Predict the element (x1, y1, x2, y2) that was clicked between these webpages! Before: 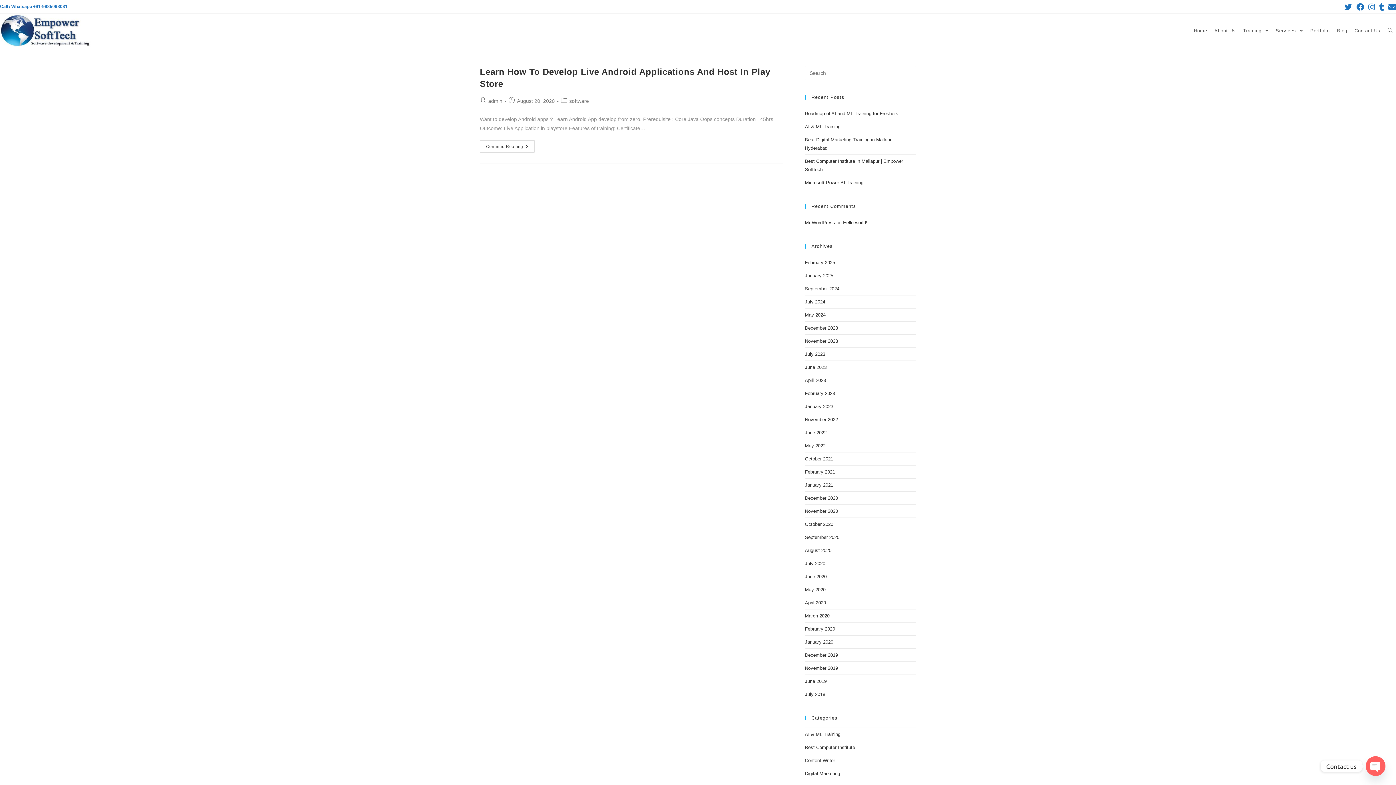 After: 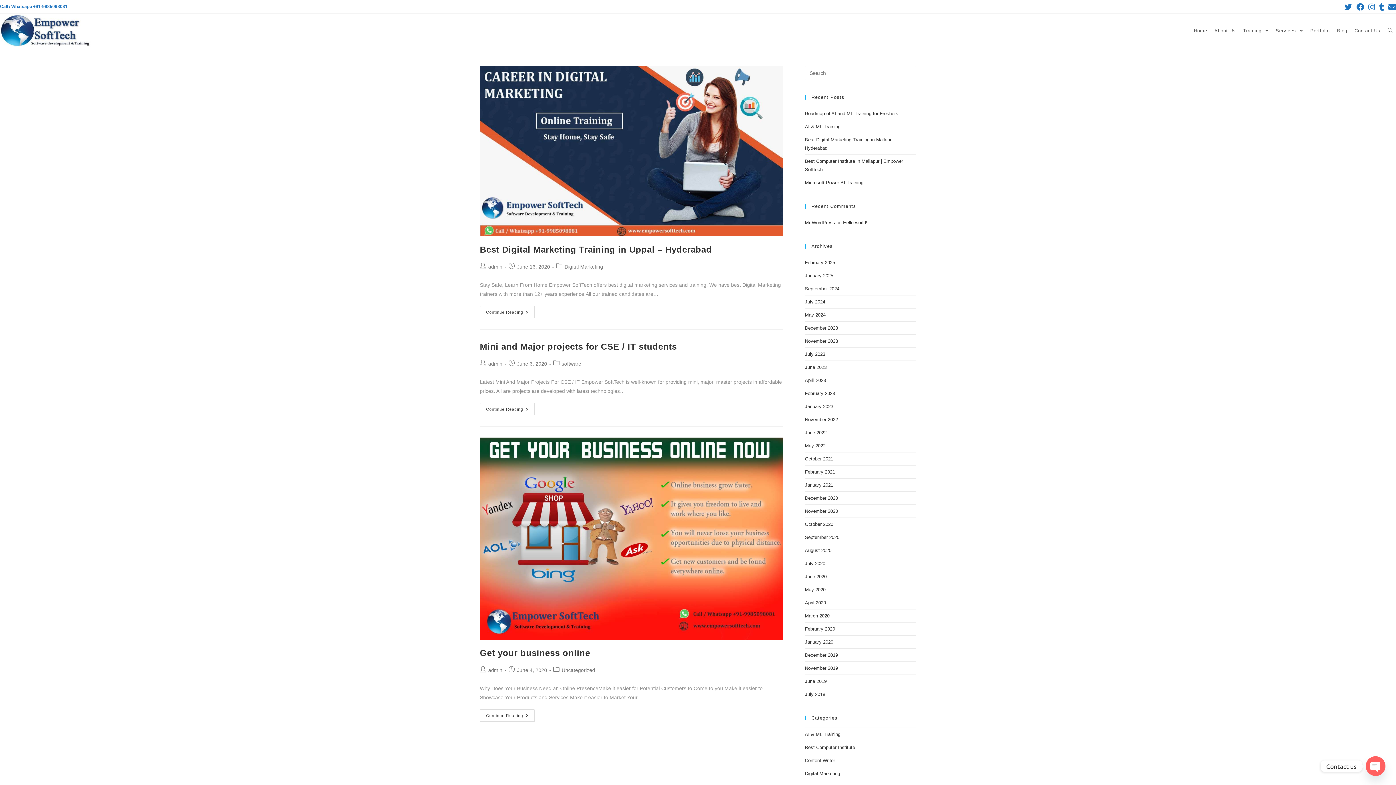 Action: bbox: (805, 574, 826, 579) label: June 2020